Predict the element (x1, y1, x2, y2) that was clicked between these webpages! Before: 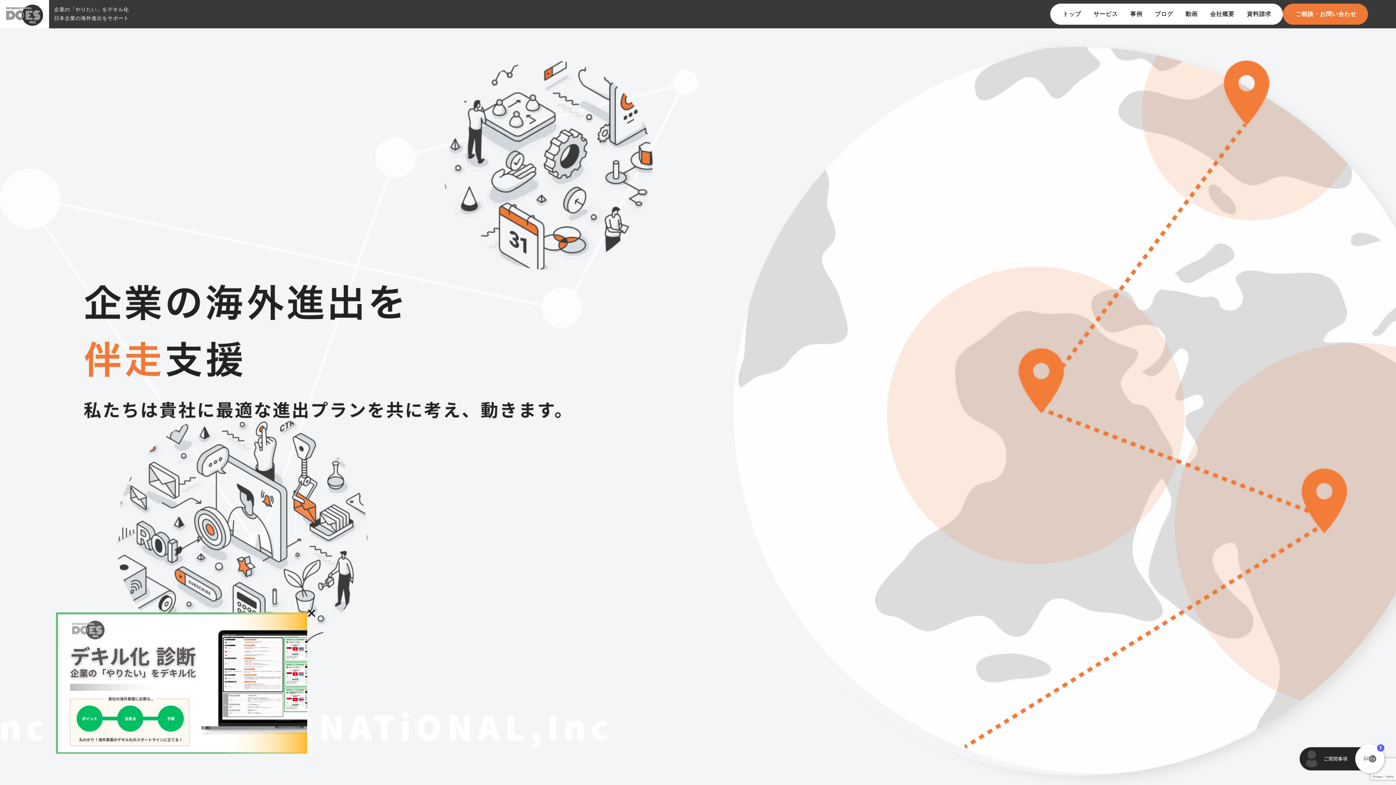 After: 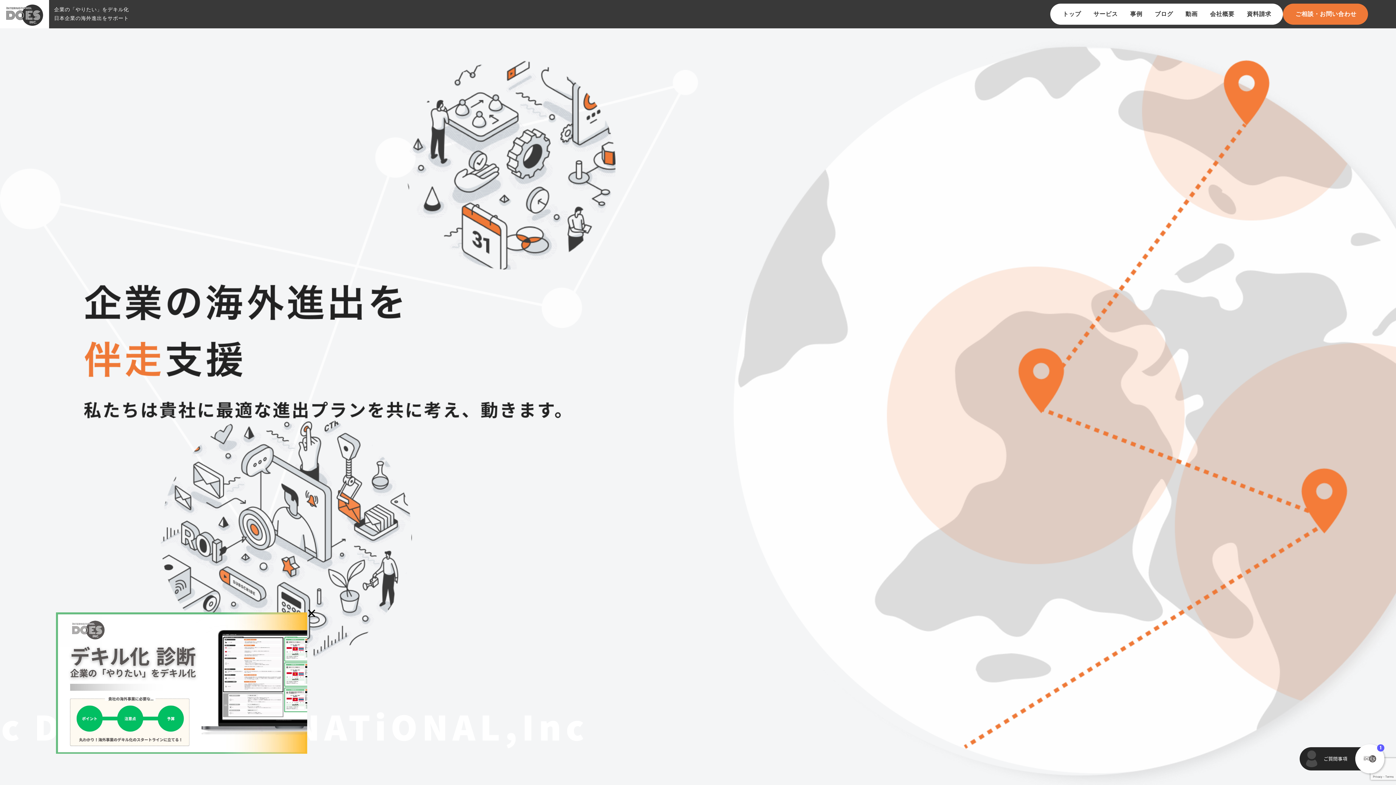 Action: bbox: (0, 0, 49, 28)